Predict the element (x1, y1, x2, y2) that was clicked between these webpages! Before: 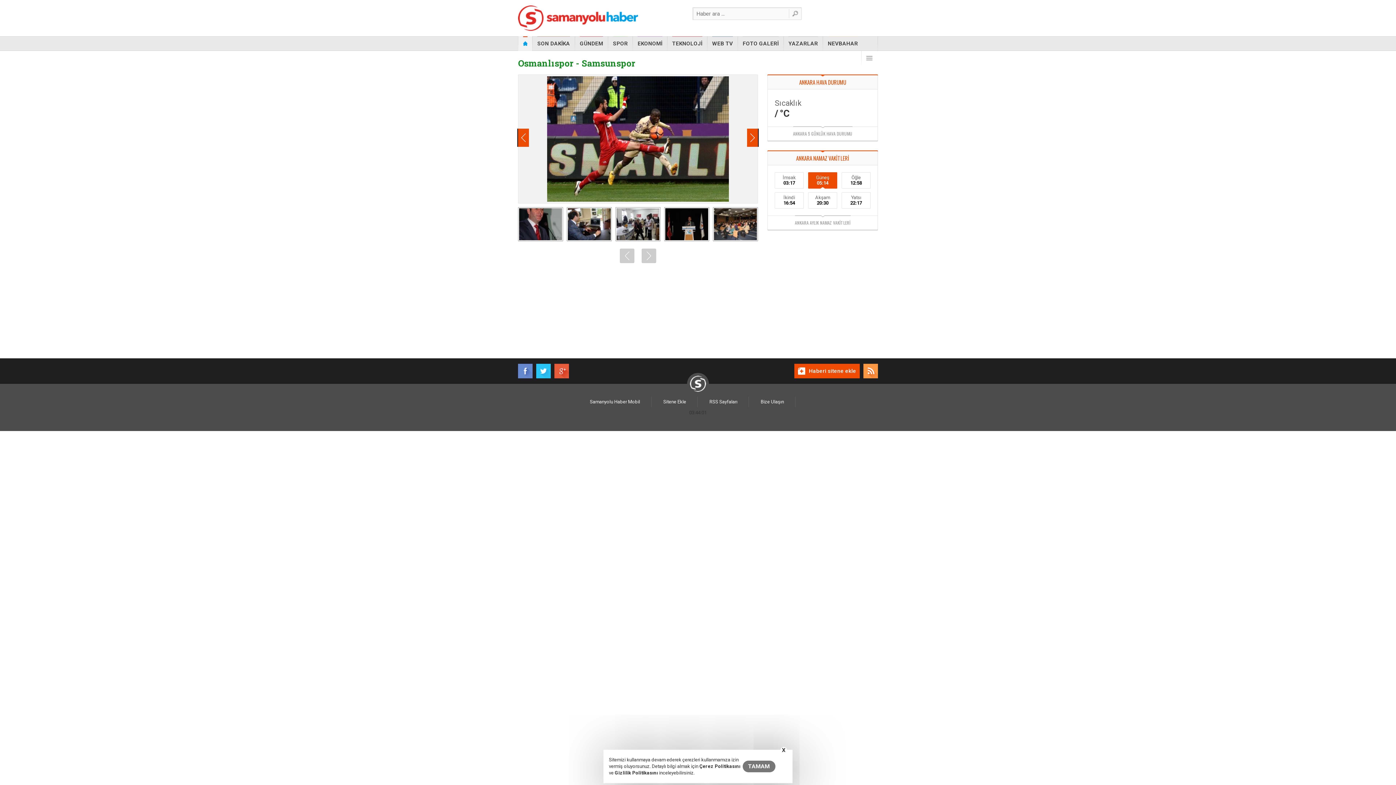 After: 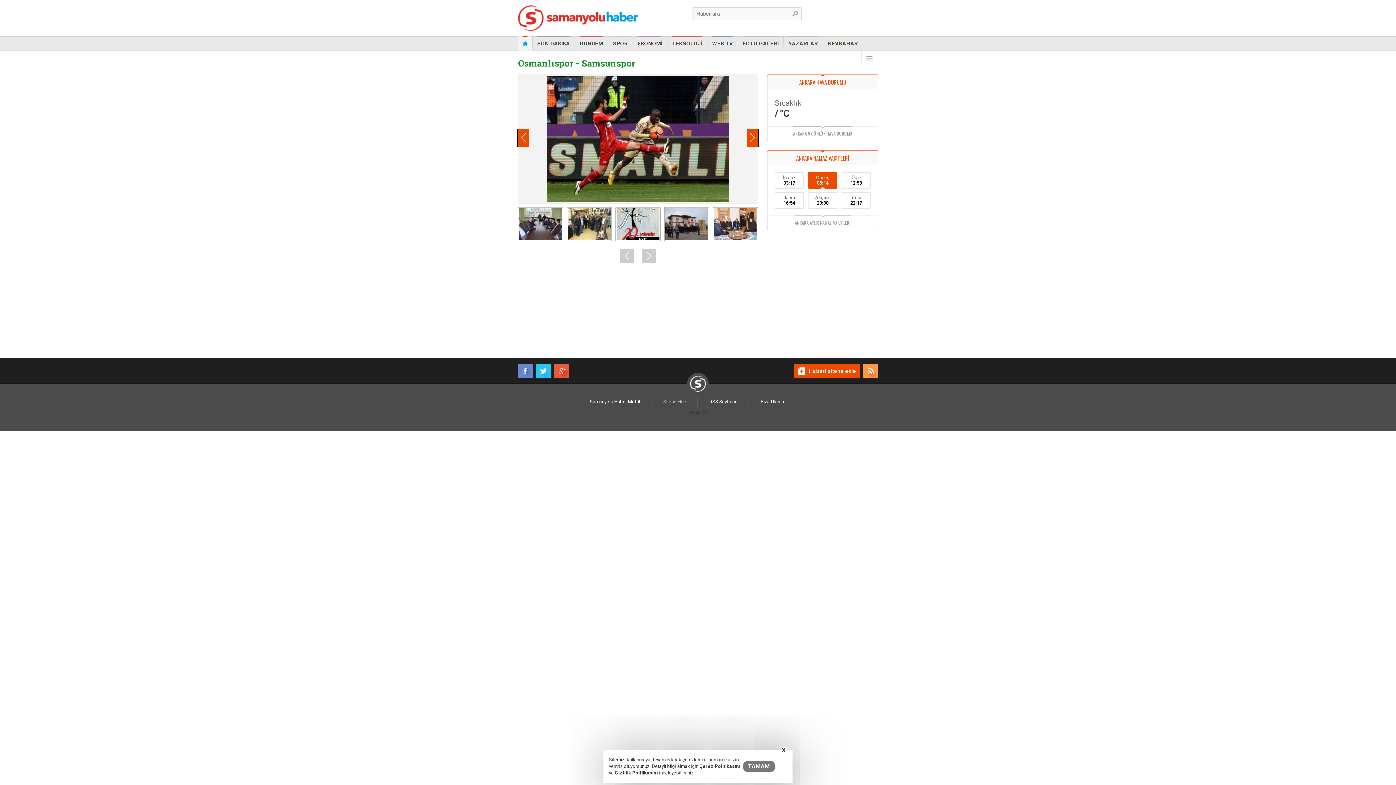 Action: label: Sitene Ekle bbox: (663, 399, 708, 404)